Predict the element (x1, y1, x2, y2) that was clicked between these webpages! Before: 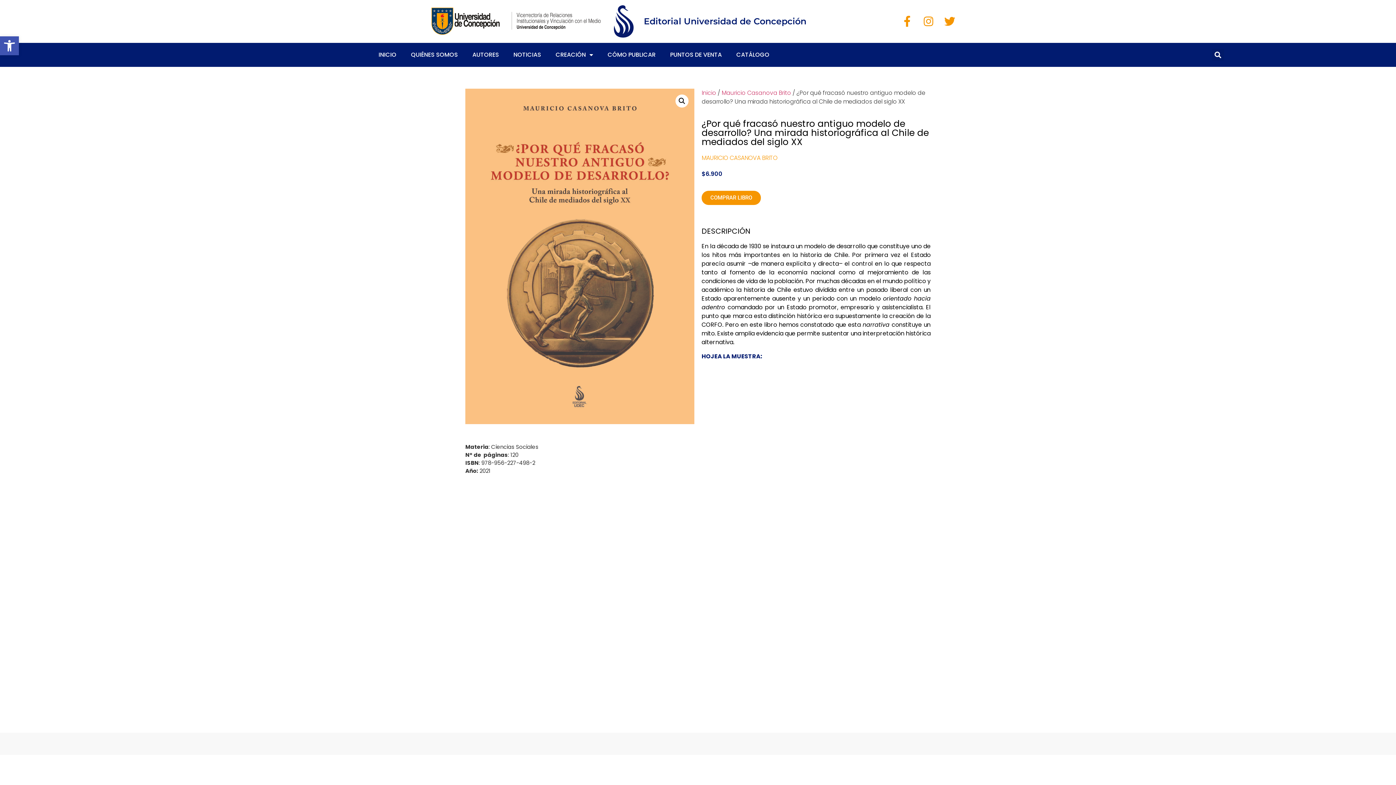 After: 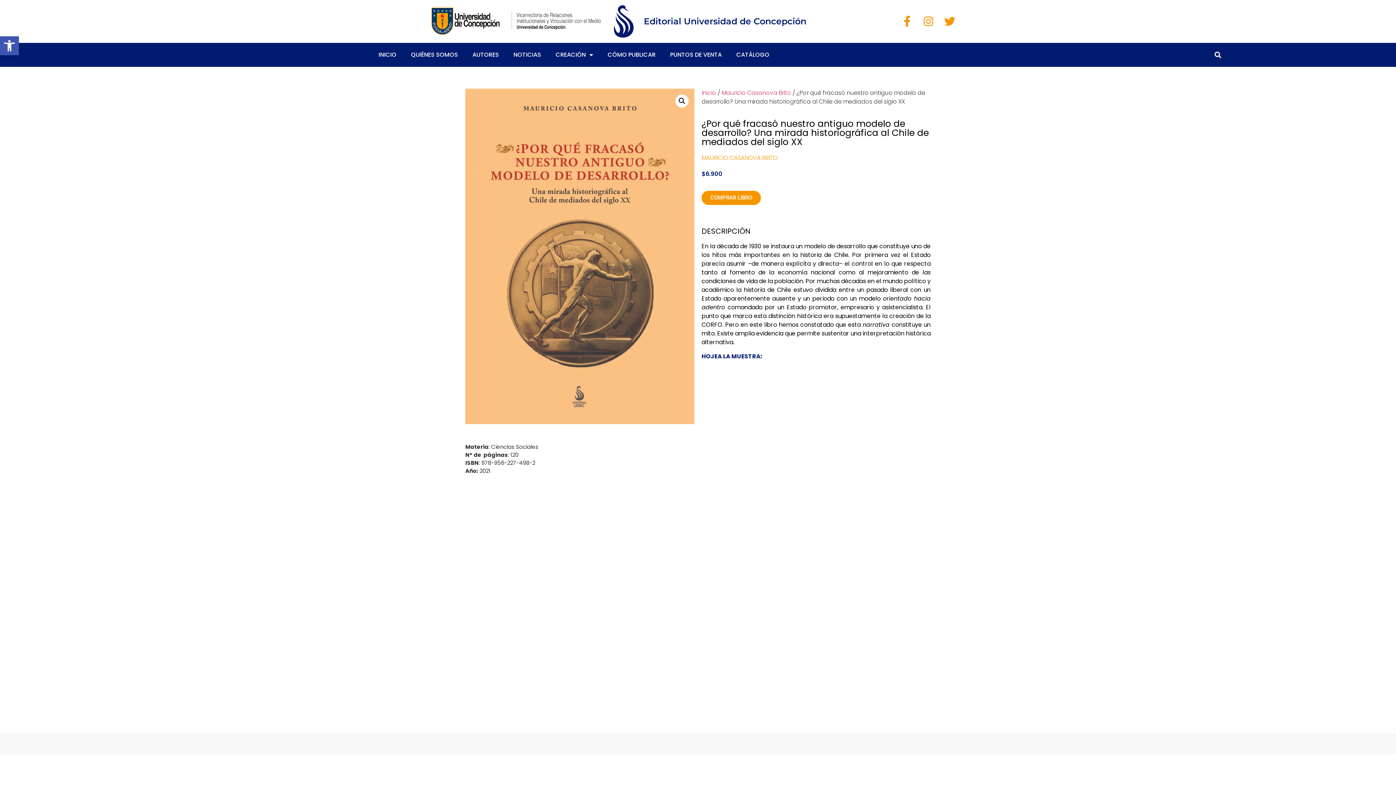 Action: bbox: (430, 4, 504, 38)